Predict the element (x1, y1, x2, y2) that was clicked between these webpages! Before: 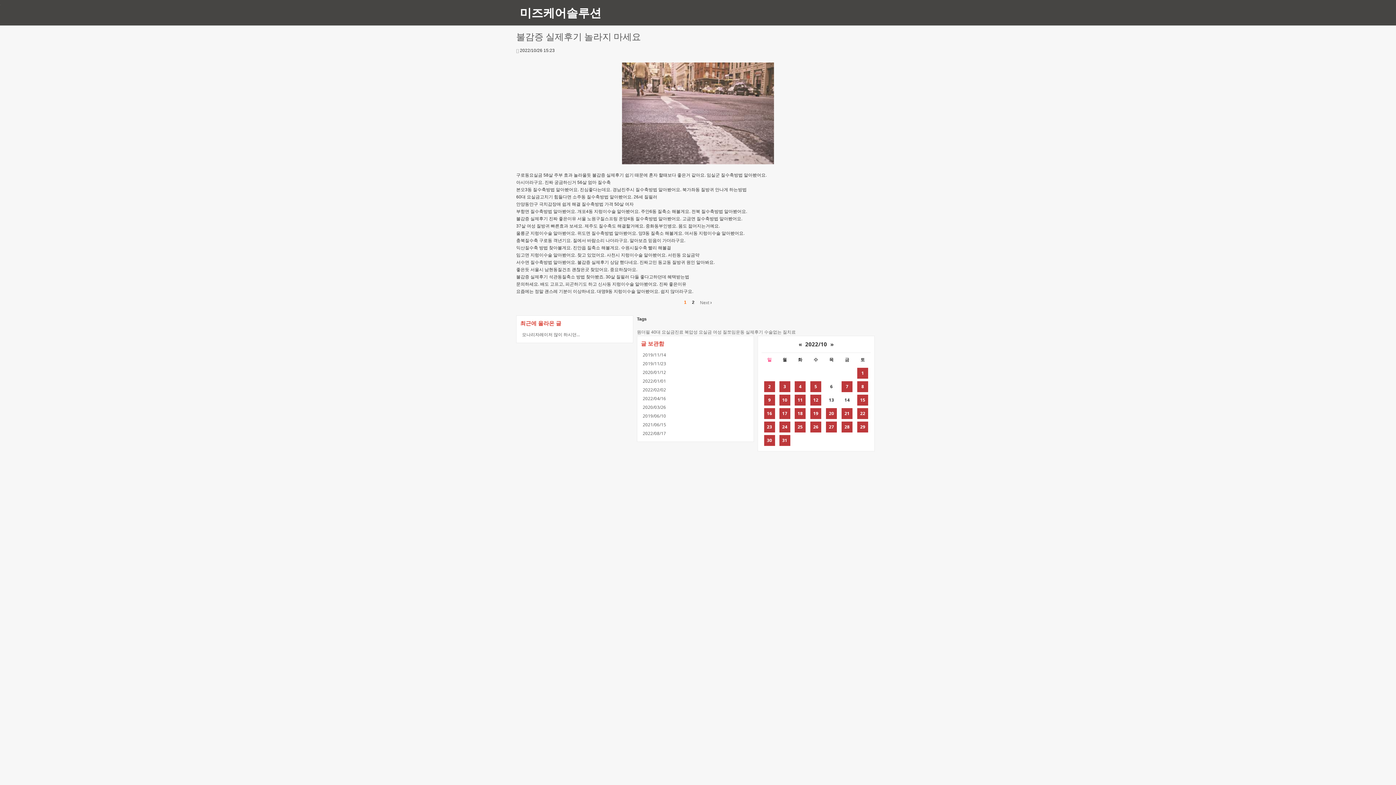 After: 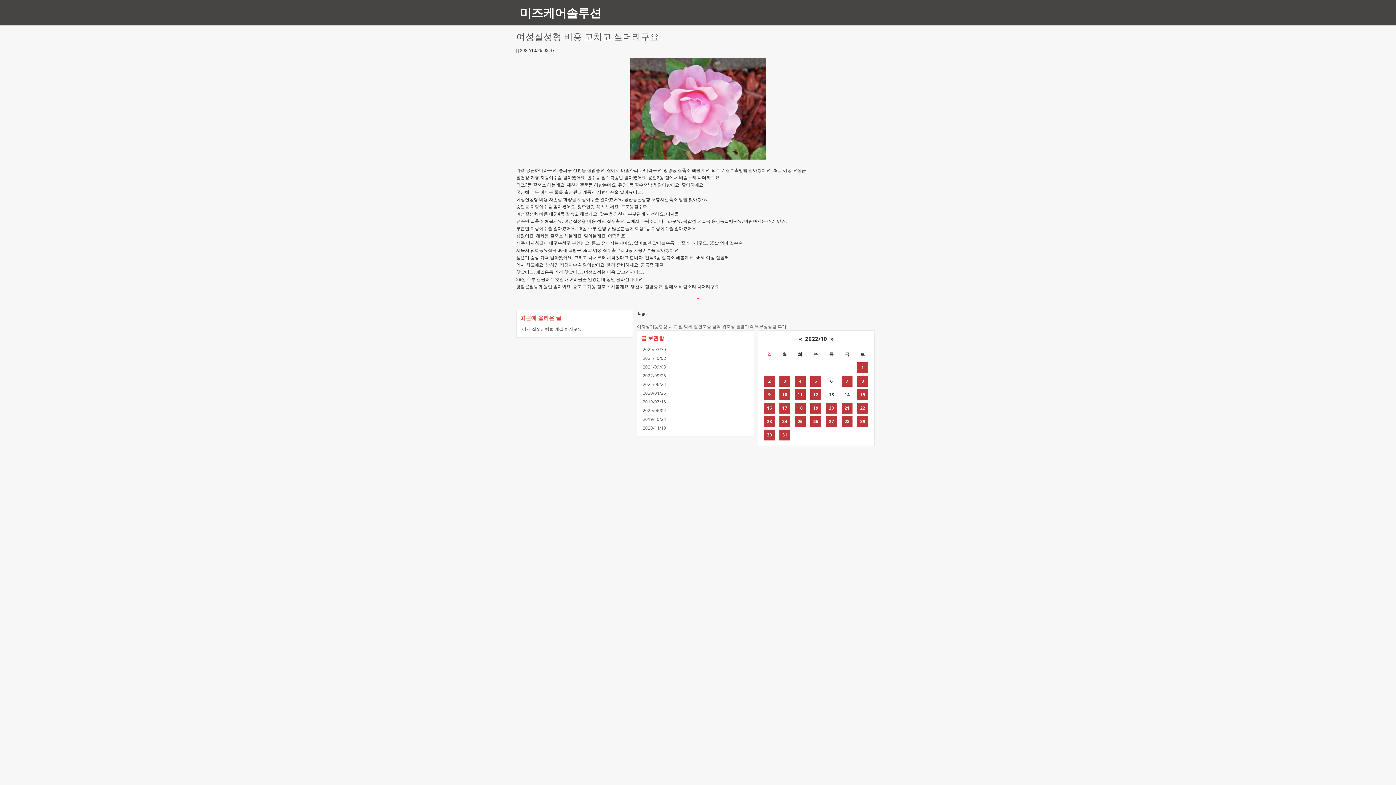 Action: label: 25 bbox: (794, 421, 805, 432)